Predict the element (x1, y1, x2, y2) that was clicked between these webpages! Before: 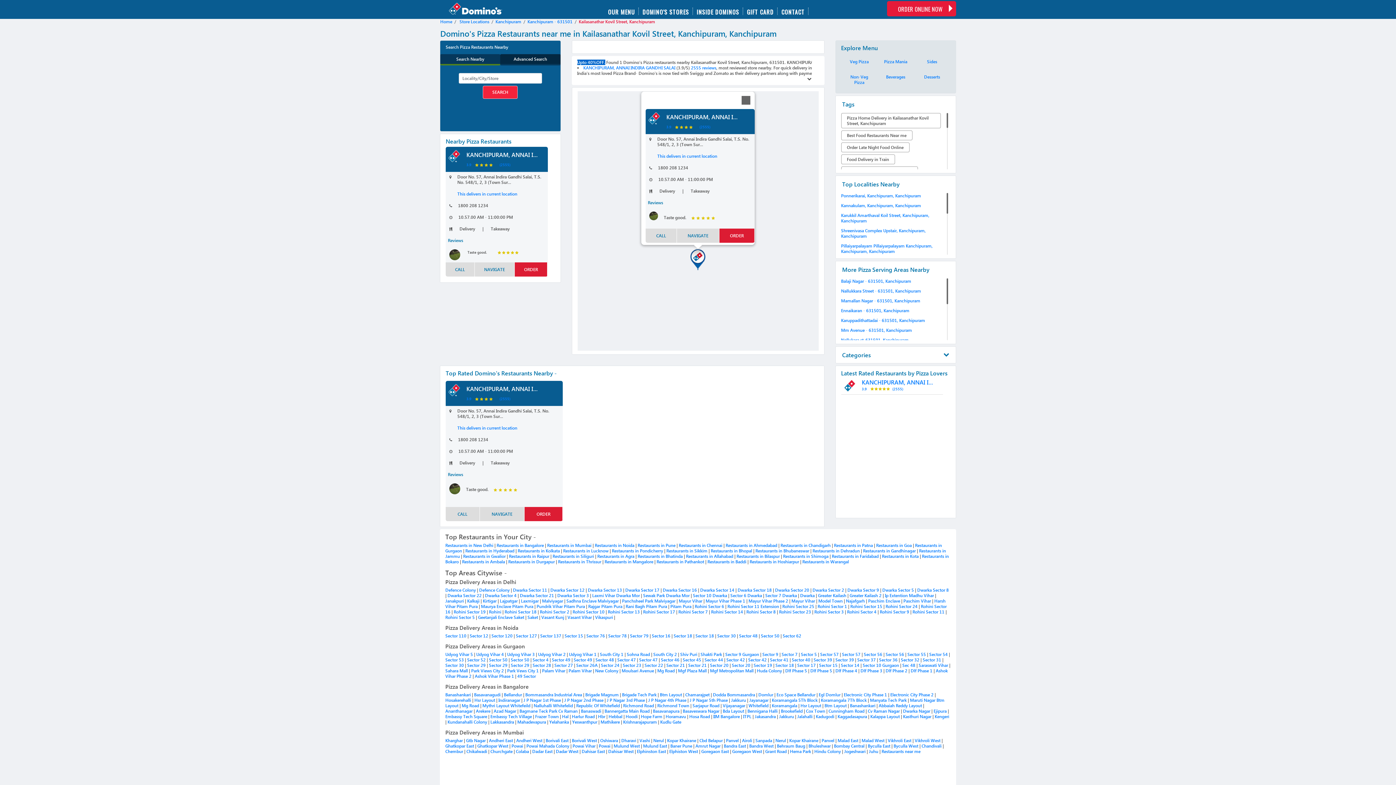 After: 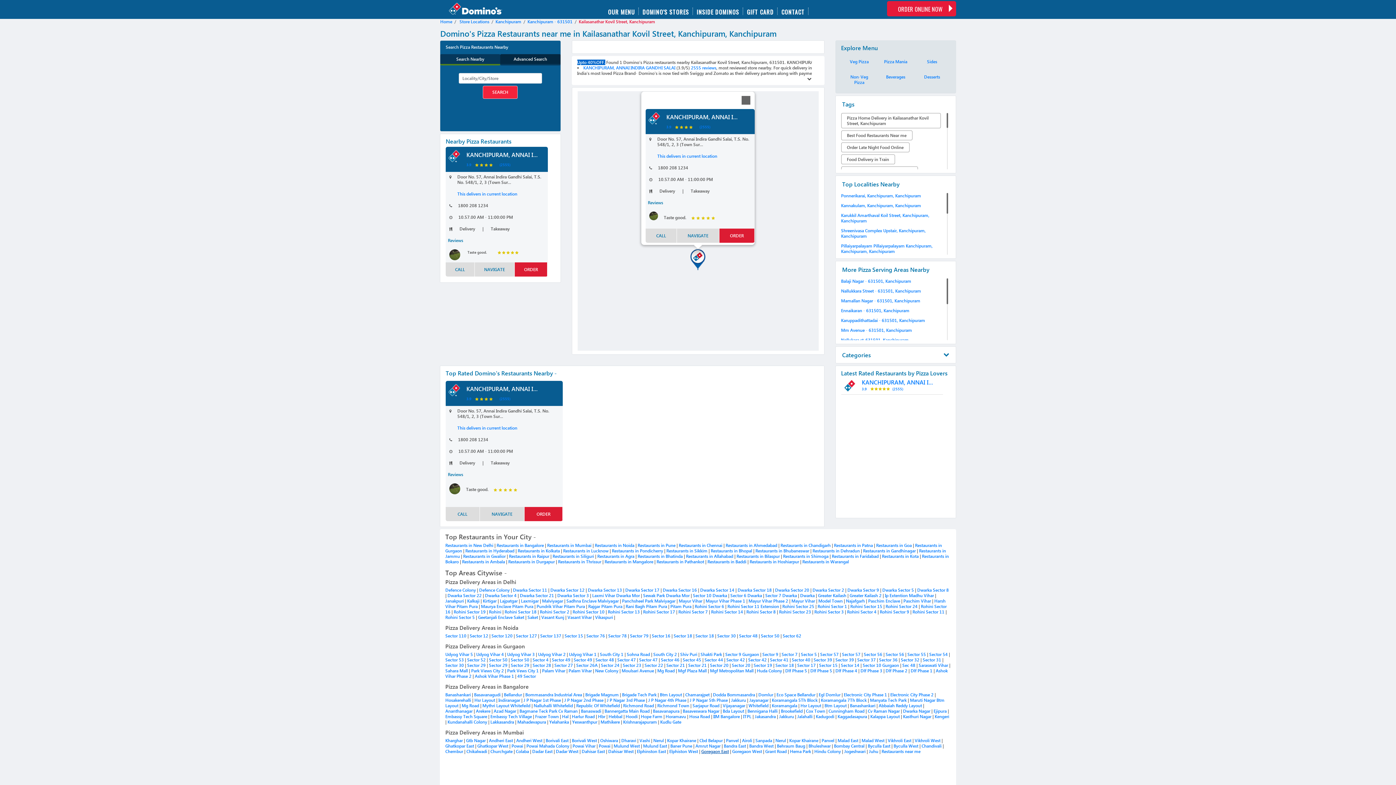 Action: label: Goregaon East bbox: (701, 749, 729, 754)